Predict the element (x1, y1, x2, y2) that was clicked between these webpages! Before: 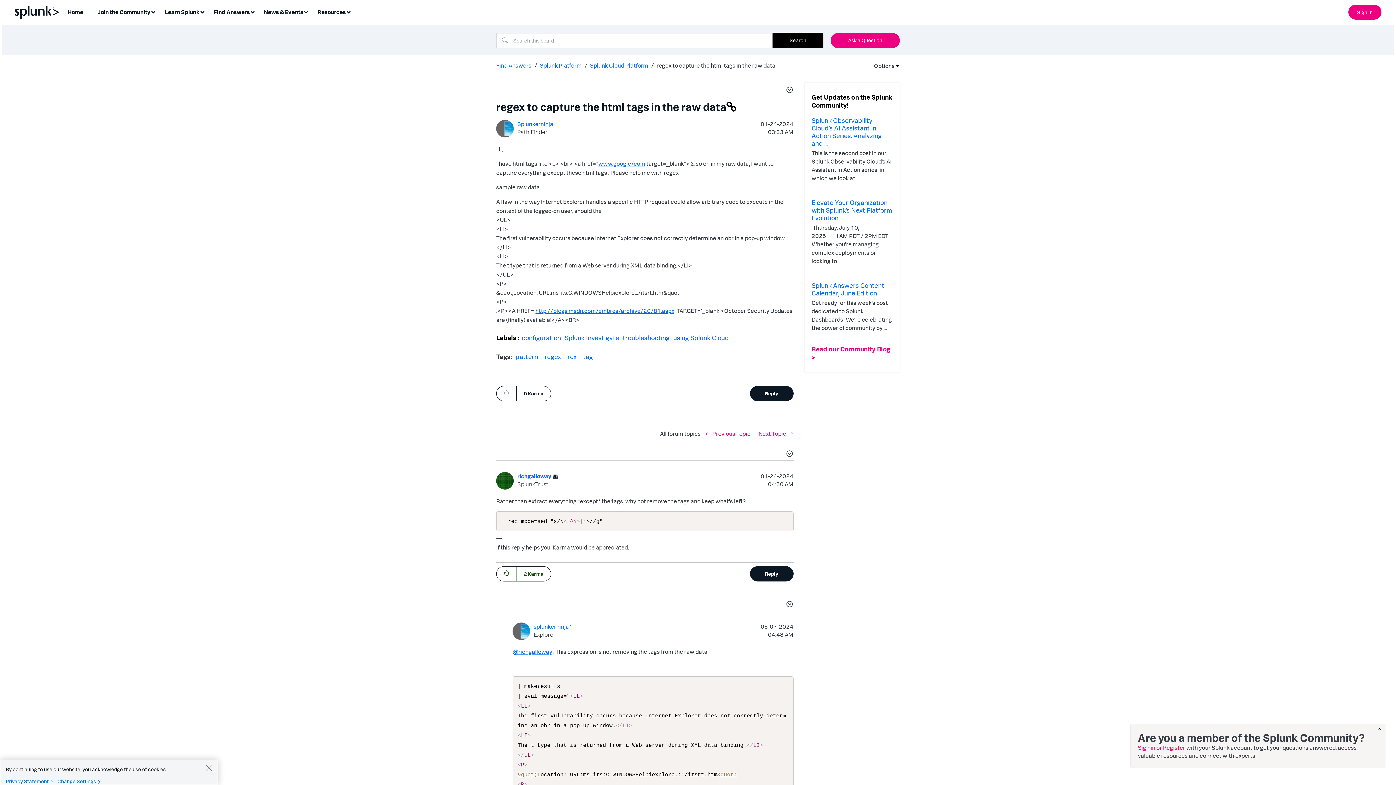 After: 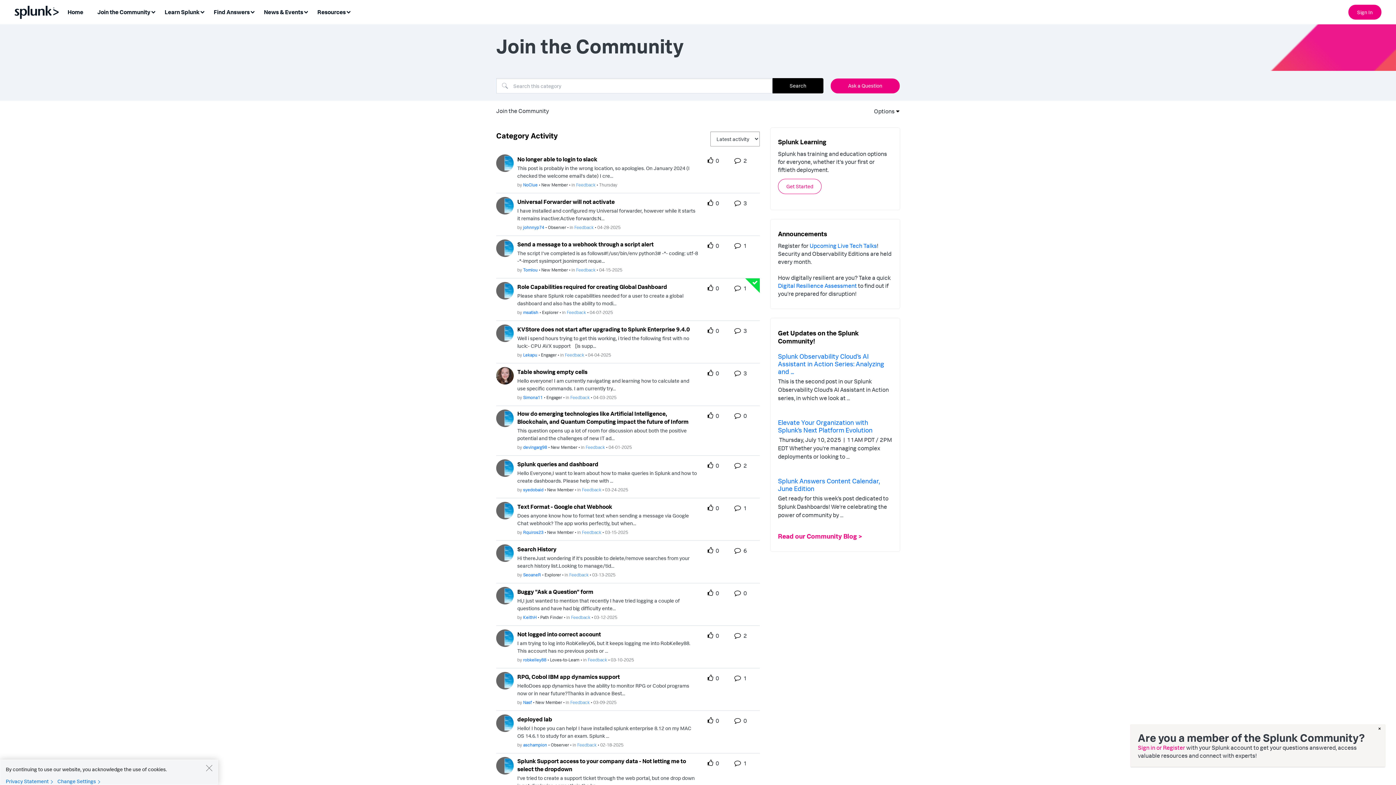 Action: bbox: (93, 5, 159, 19) label: Join the Community